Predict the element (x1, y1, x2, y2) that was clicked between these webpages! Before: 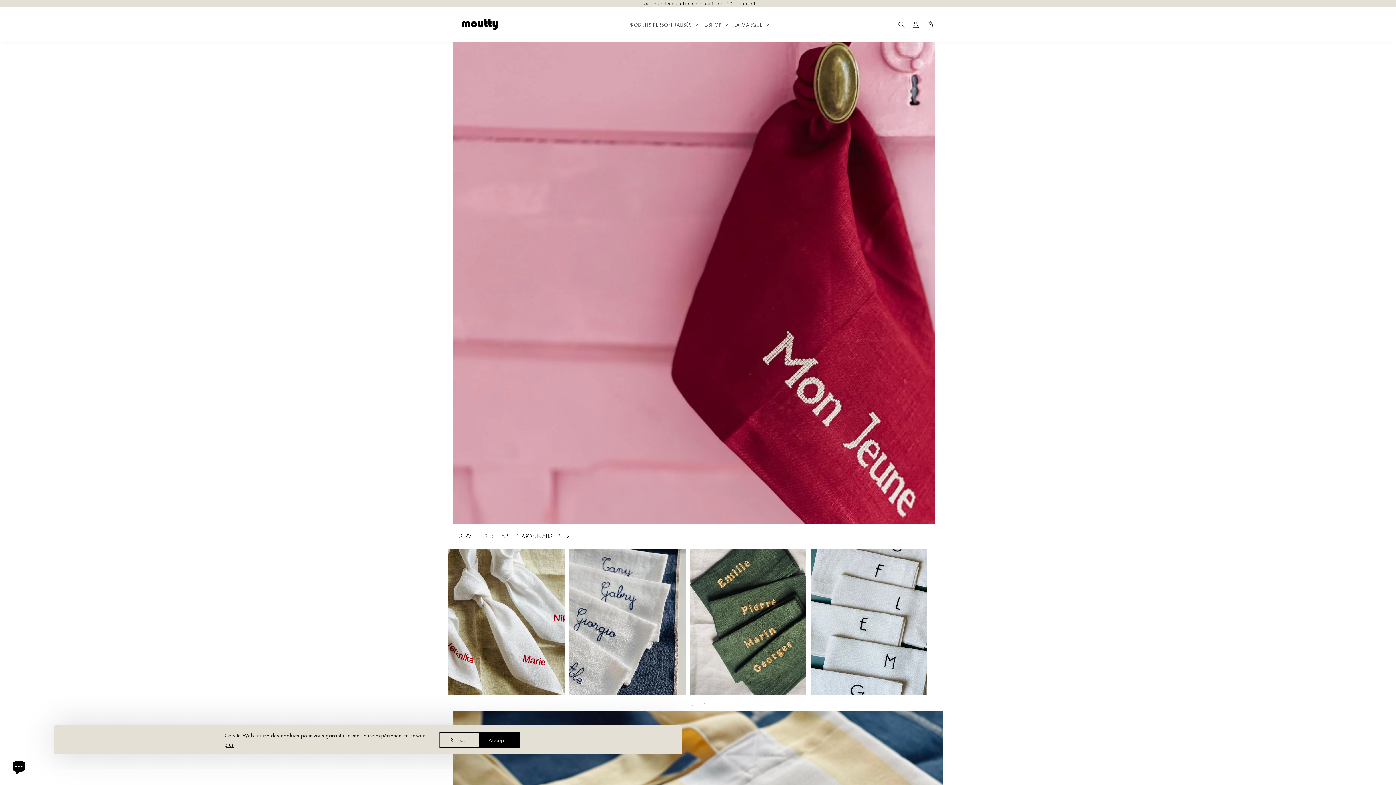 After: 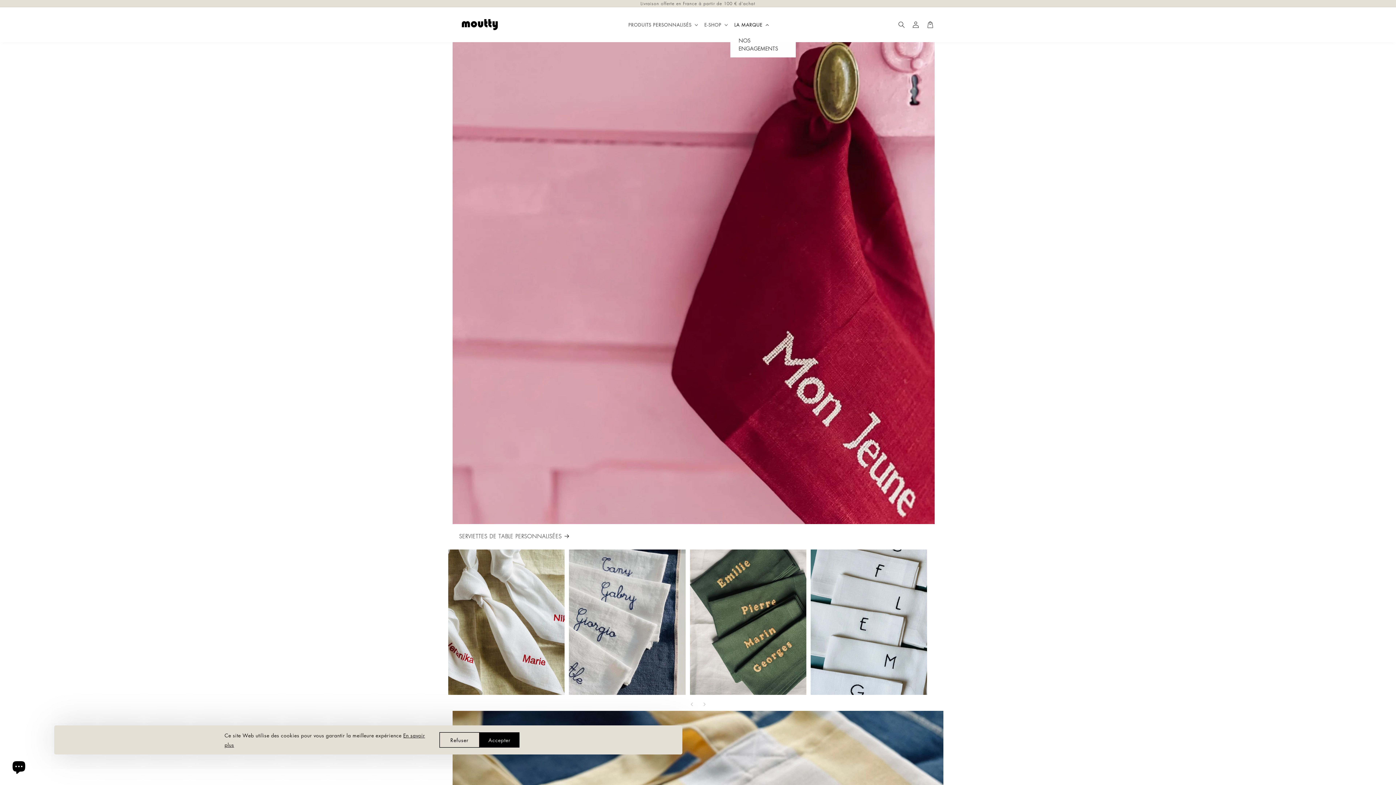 Action: label: LA MARQUE bbox: (730, 17, 771, 31)